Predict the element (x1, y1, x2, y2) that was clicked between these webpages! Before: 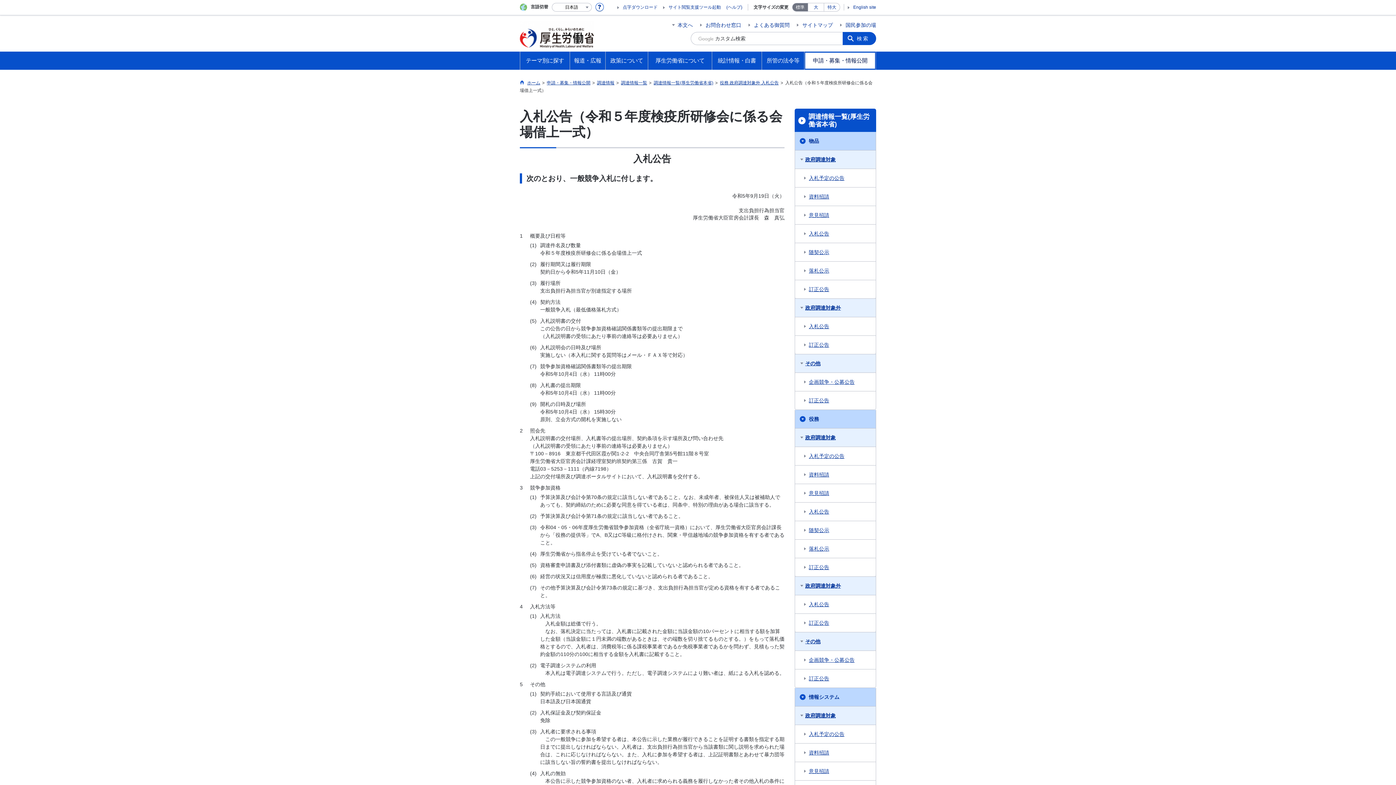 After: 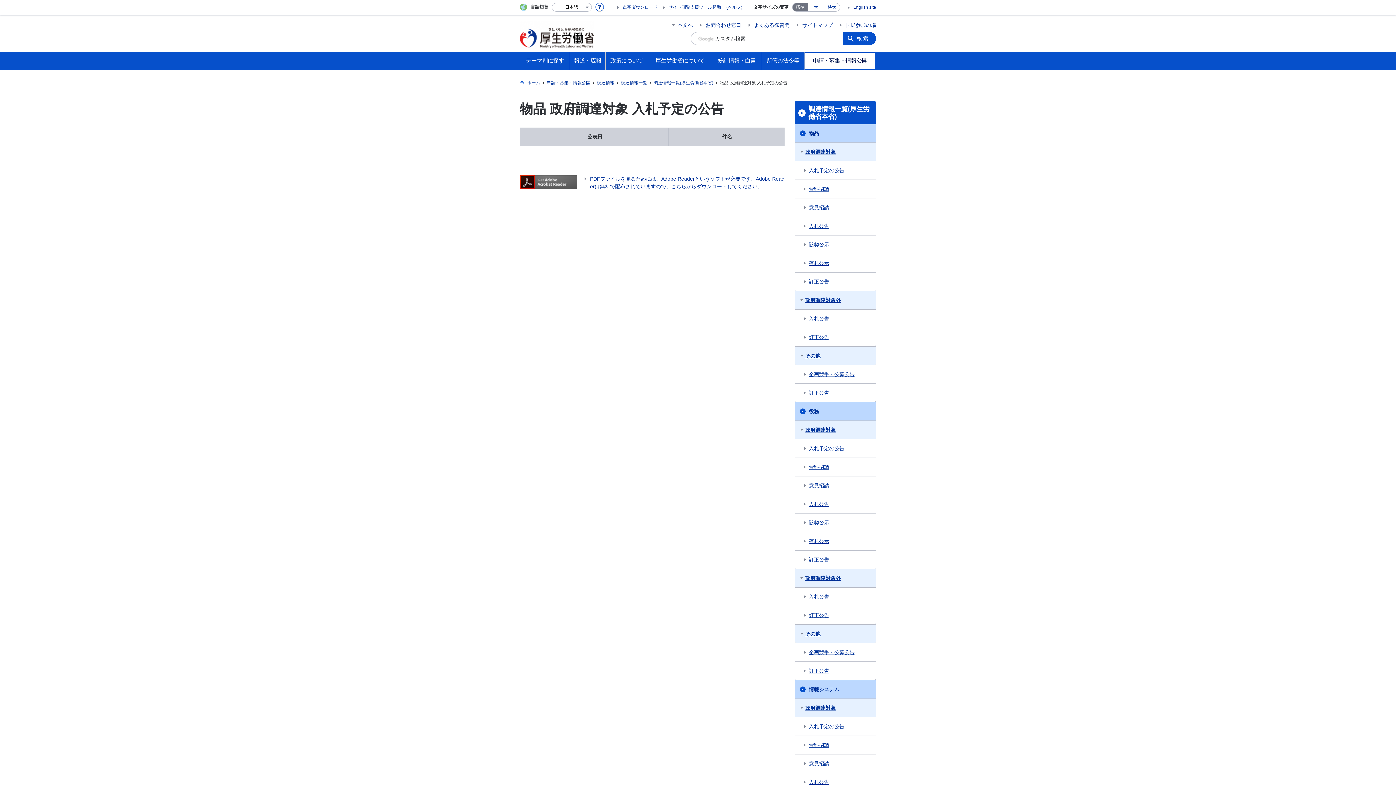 Action: label: 入札予定の公告 bbox: (795, 169, 876, 187)